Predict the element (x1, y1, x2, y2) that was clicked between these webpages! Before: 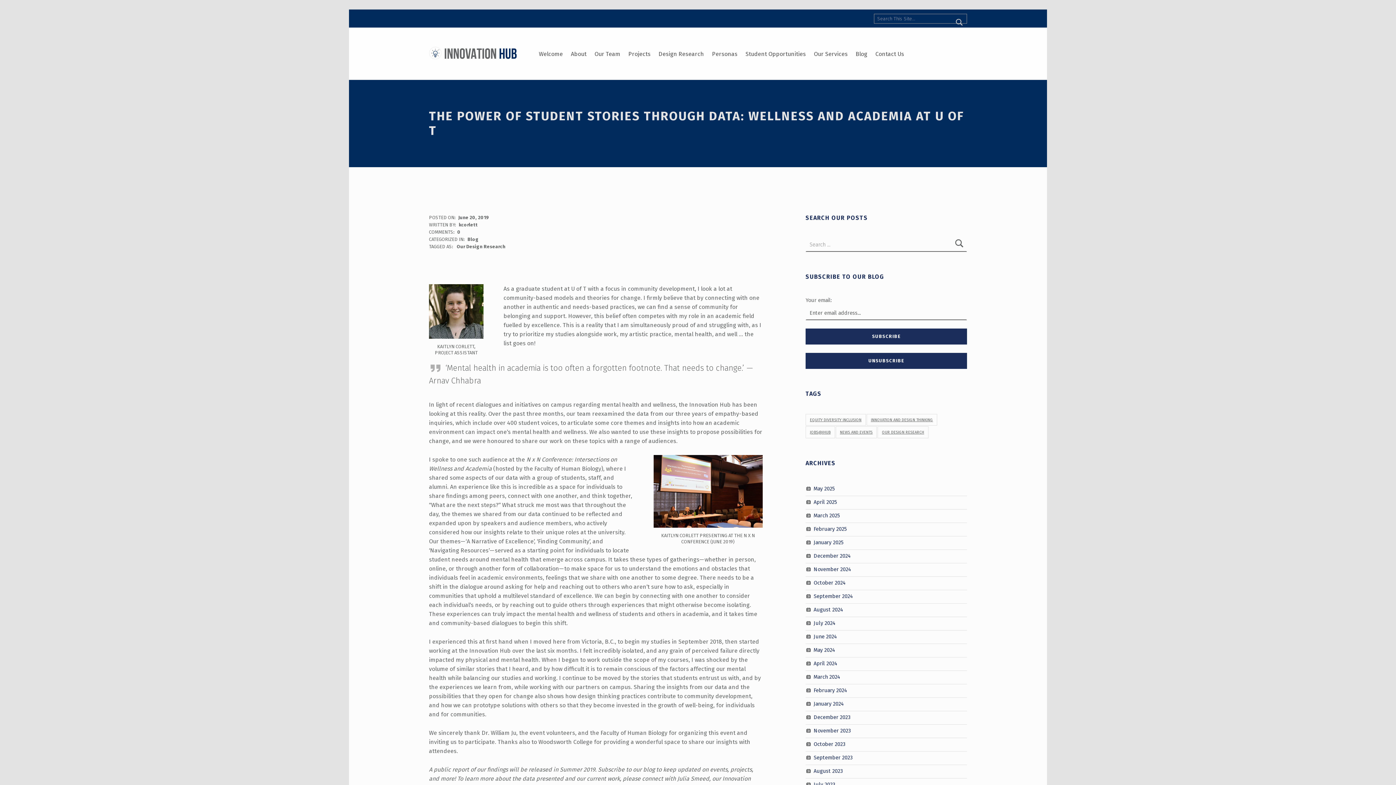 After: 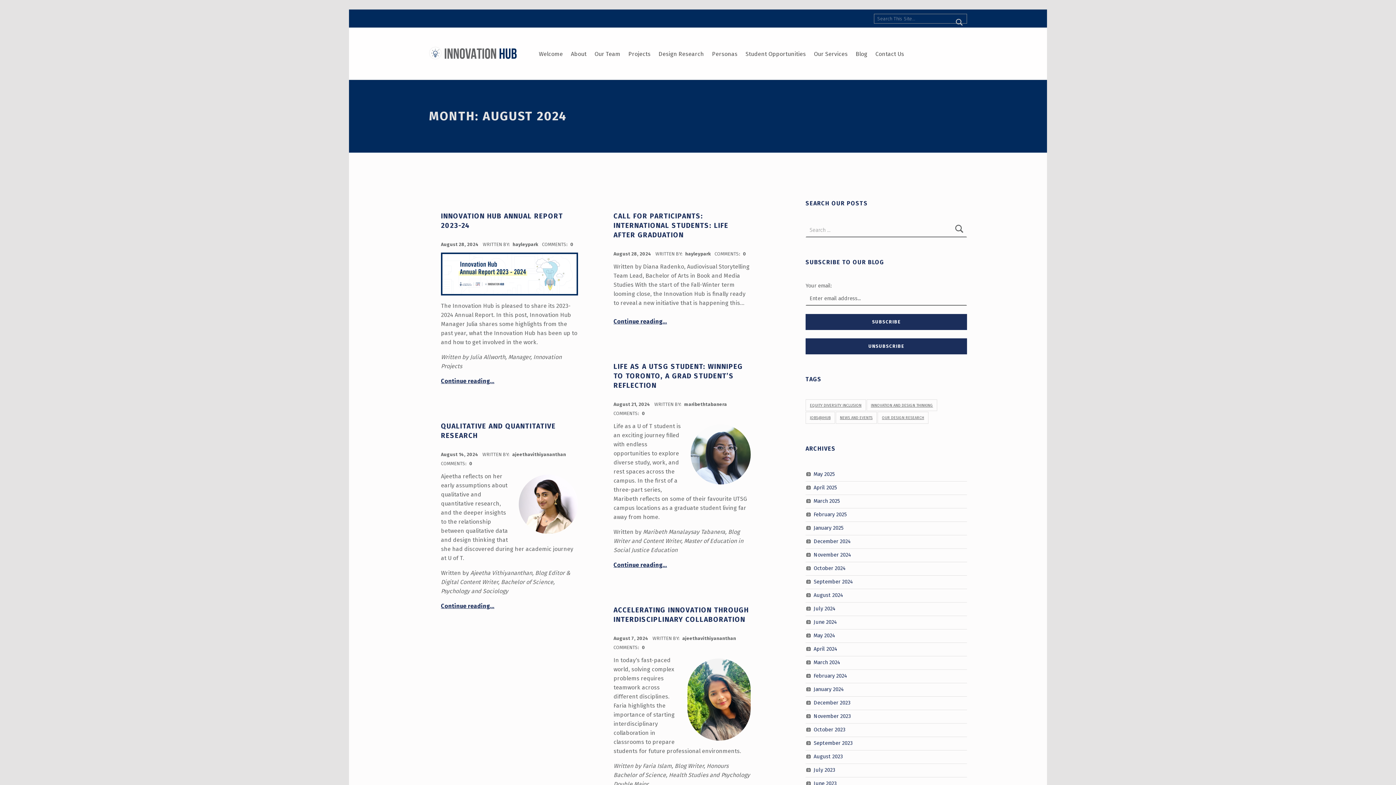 Action: bbox: (813, 606, 843, 613) label: August 2024